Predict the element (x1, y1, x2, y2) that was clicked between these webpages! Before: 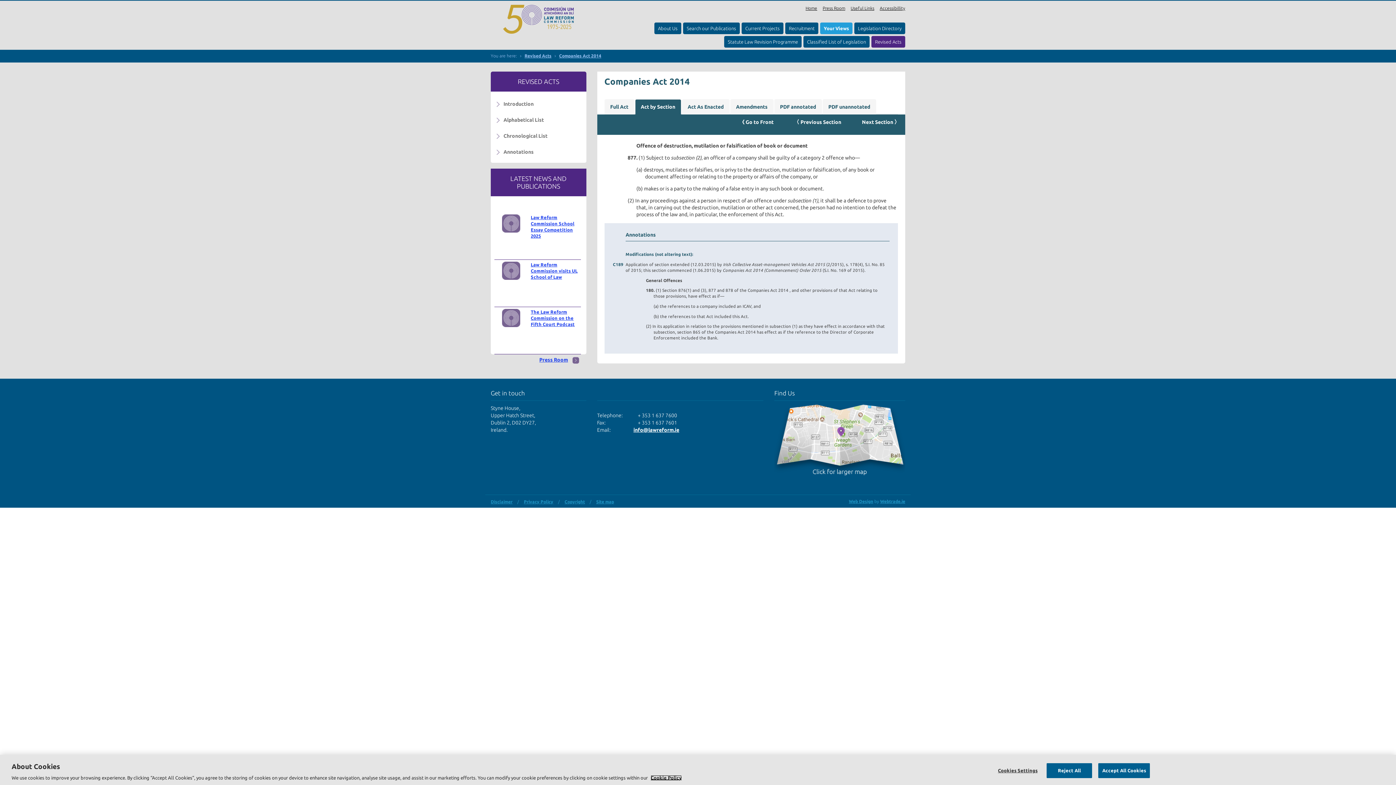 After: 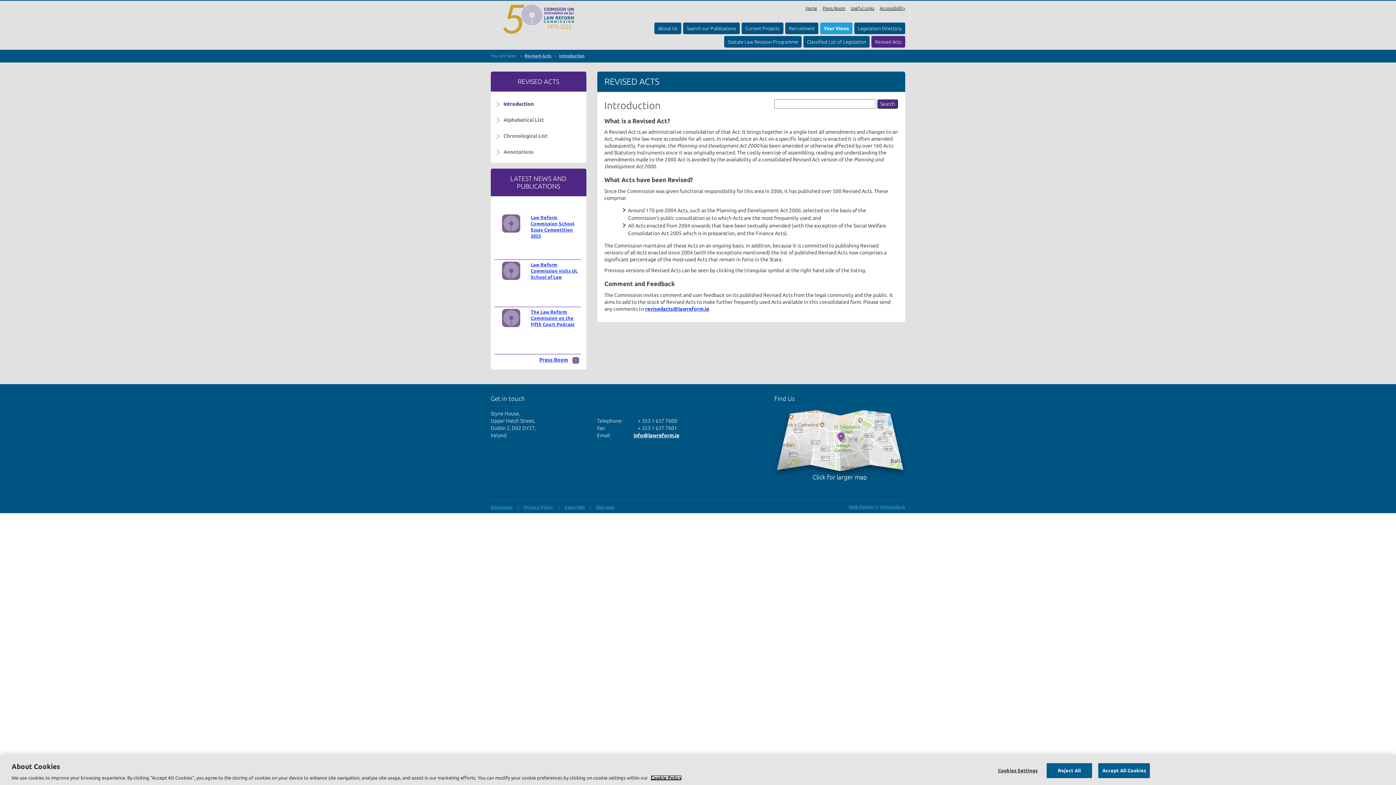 Action: bbox: (490, 98, 586, 107) label: Introduction